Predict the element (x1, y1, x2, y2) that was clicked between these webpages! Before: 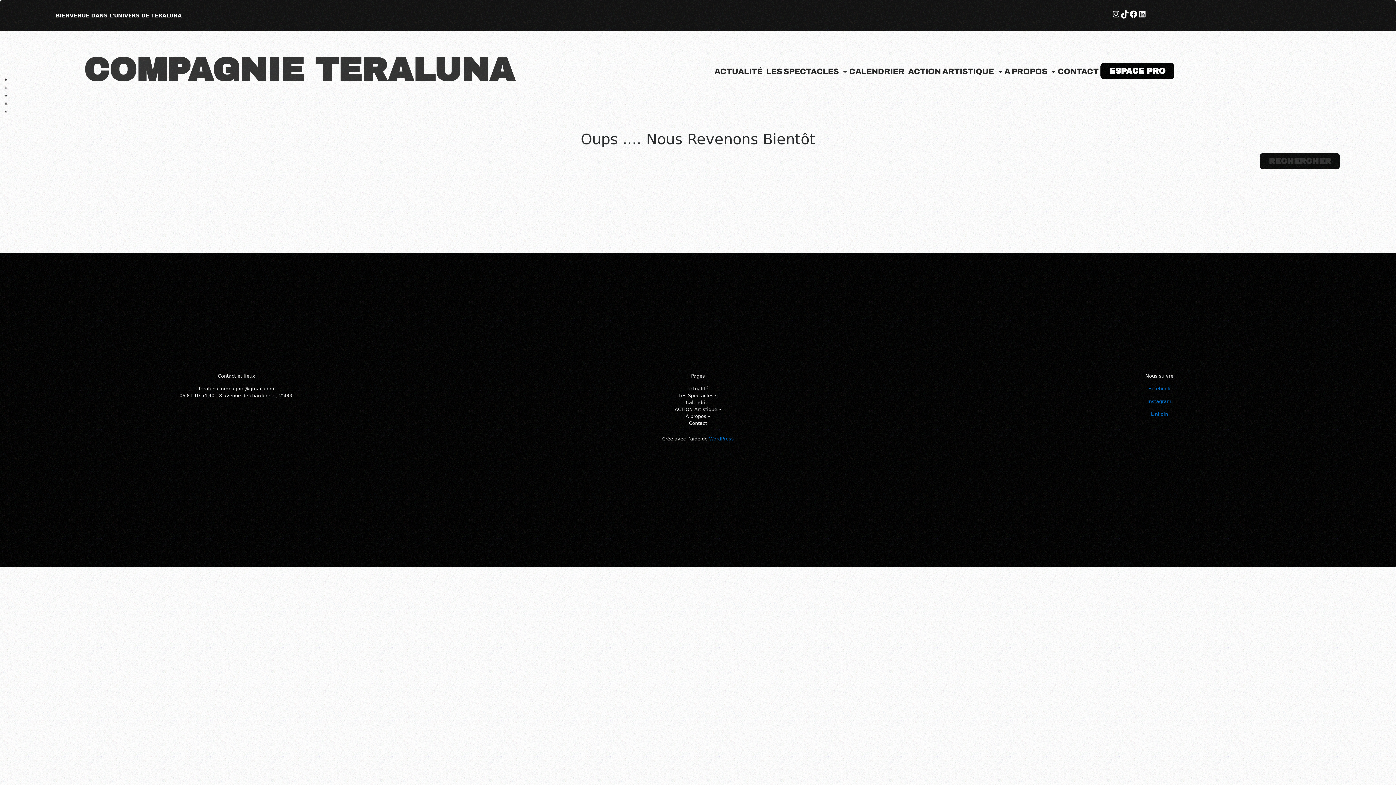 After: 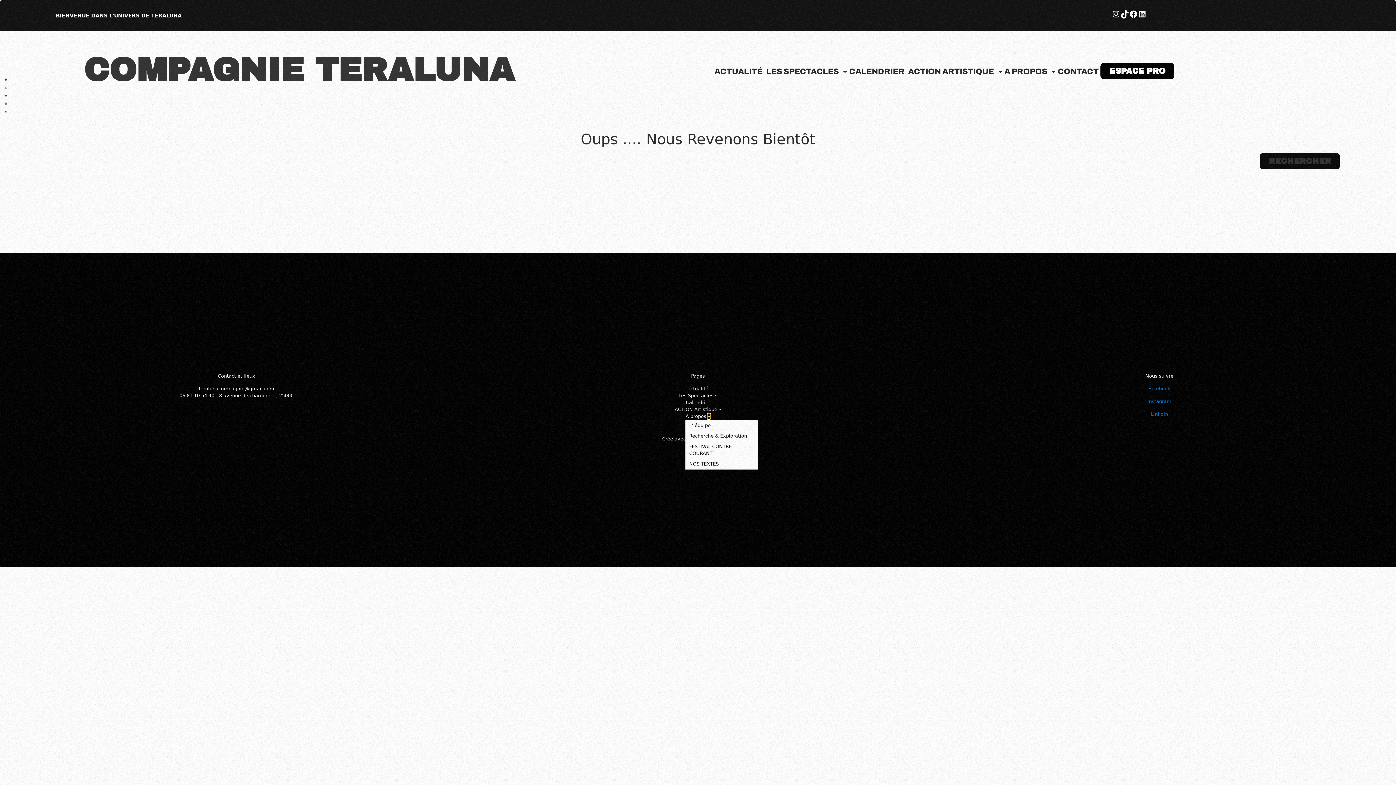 Action: bbox: (707, 415, 710, 417) label: Sous-menu A propos